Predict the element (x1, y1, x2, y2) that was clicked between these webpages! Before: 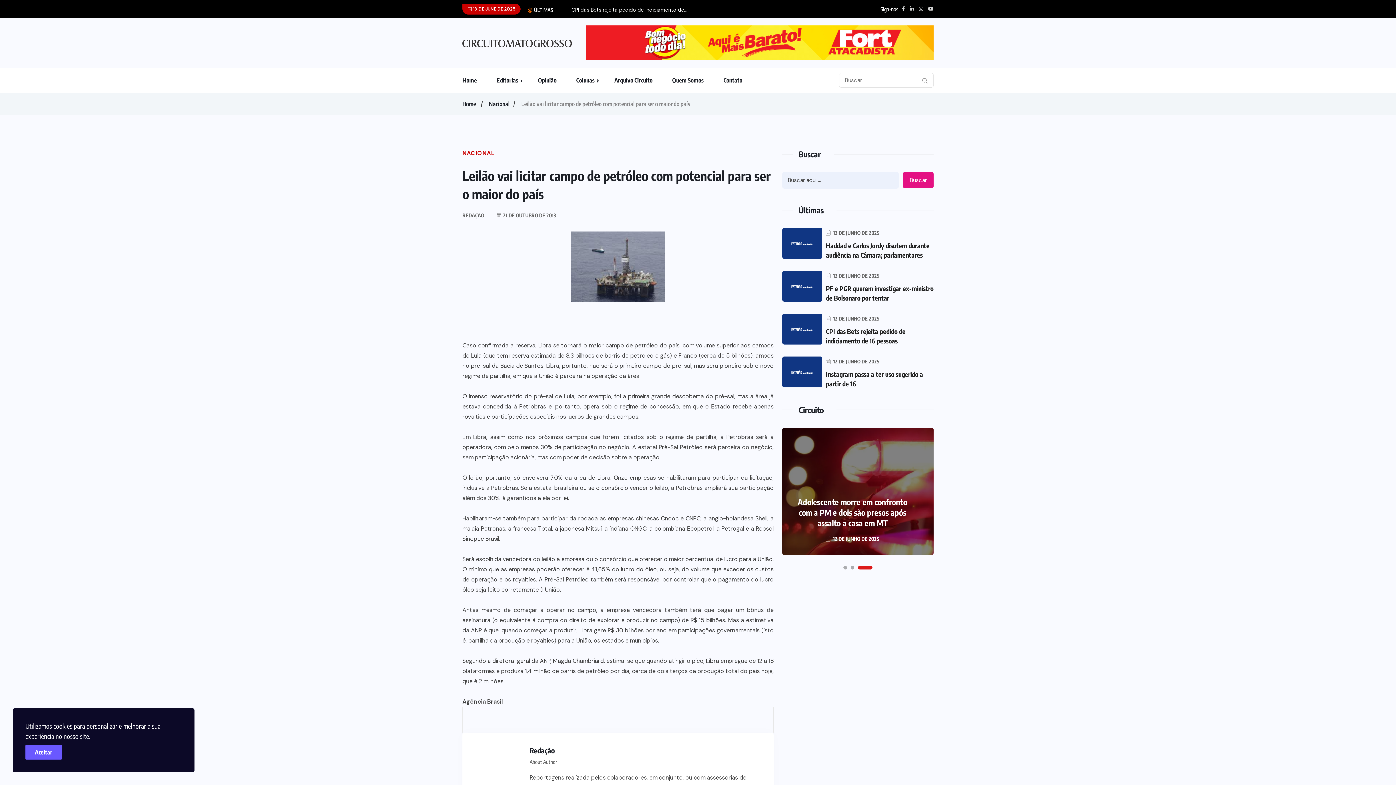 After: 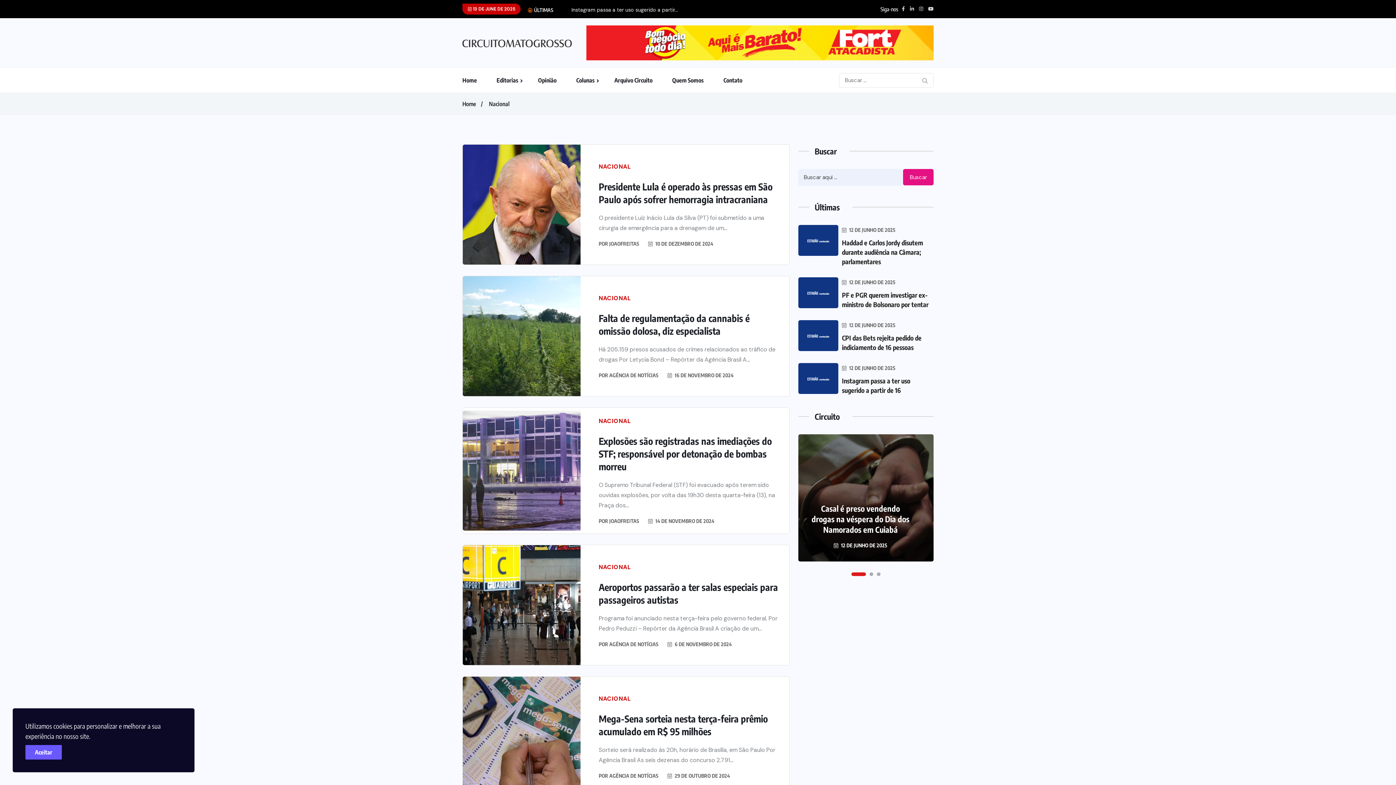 Action: label: Nacional bbox: (489, 99, 512, 109)